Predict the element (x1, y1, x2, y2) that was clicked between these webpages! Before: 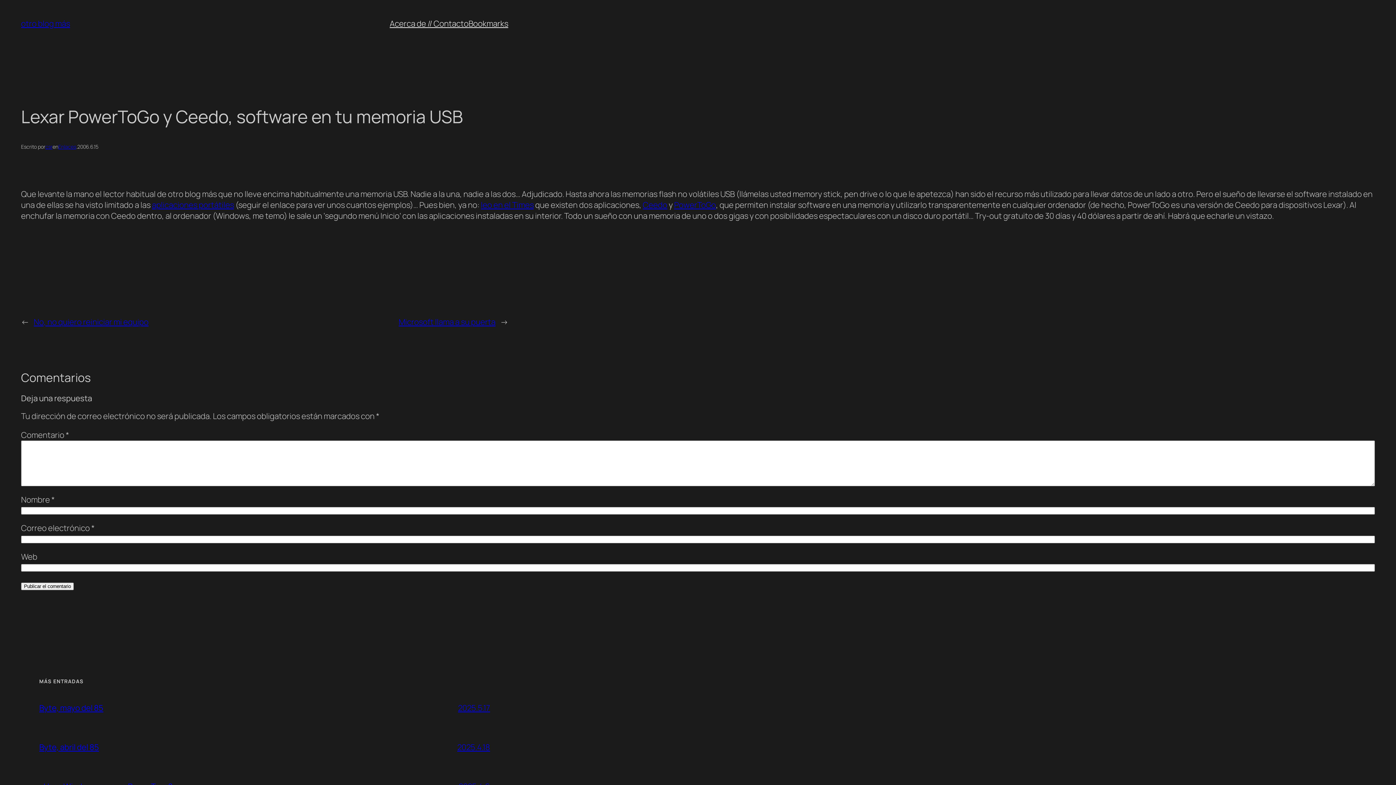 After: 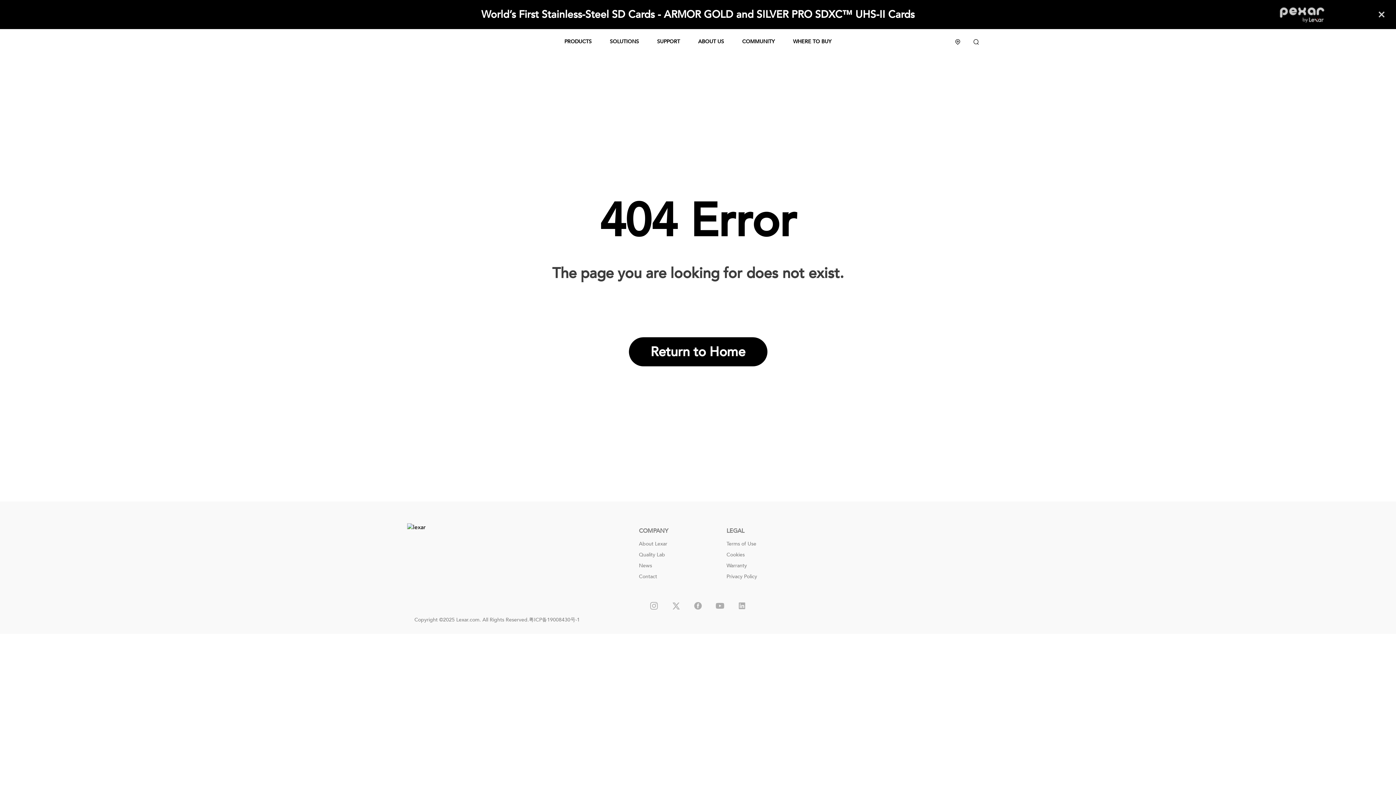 Action: bbox: (674, 199, 716, 210) label: PowerToGo